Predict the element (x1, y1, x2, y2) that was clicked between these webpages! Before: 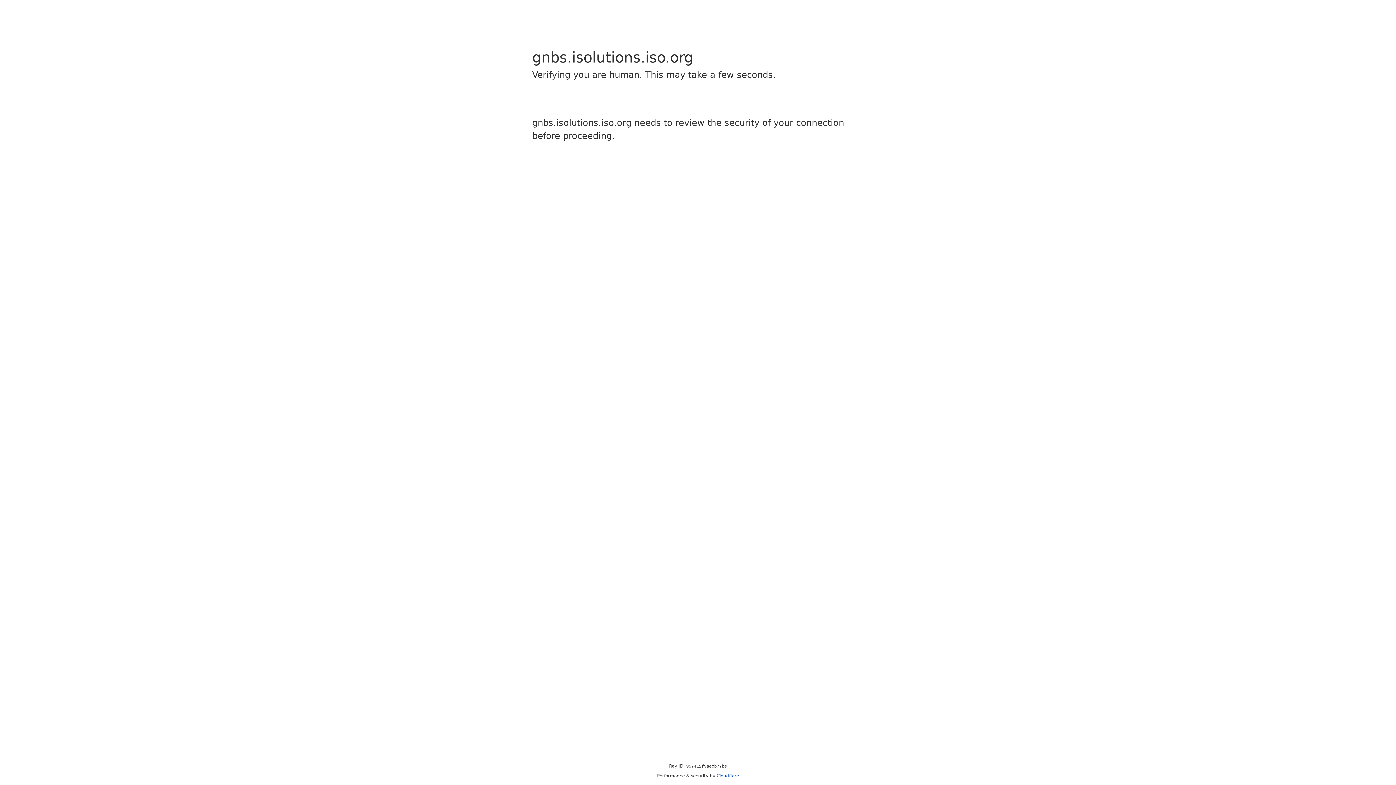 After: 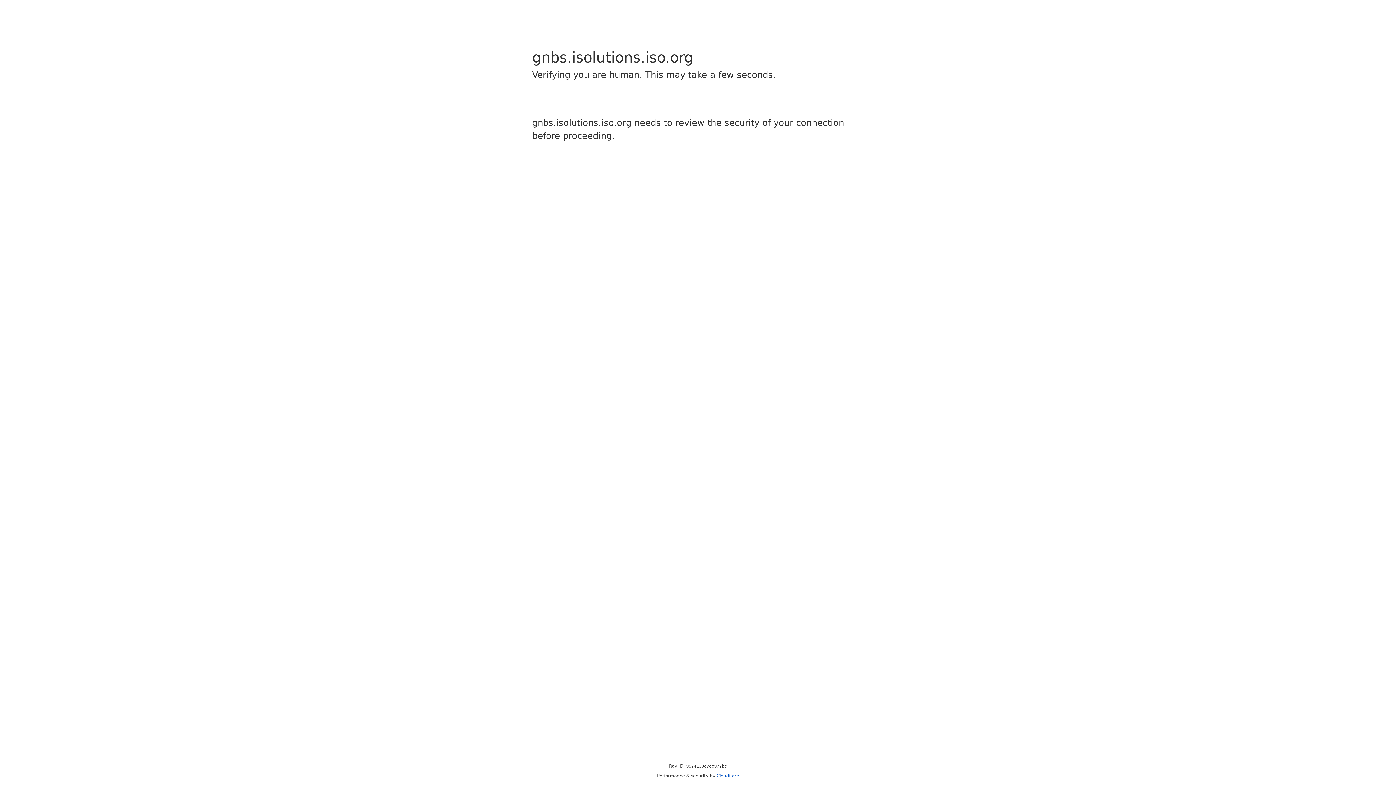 Action: bbox: (716, 773, 739, 778) label: Cloudflare